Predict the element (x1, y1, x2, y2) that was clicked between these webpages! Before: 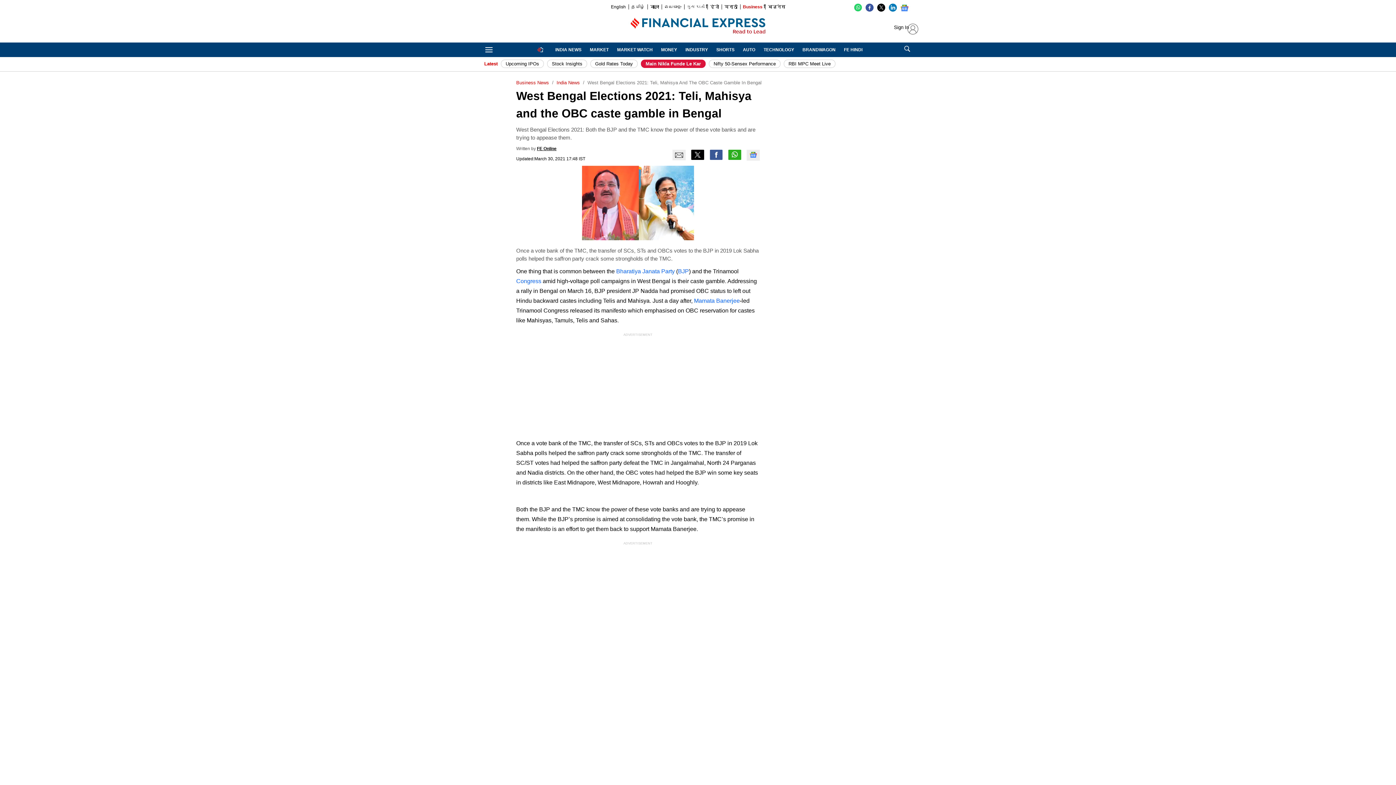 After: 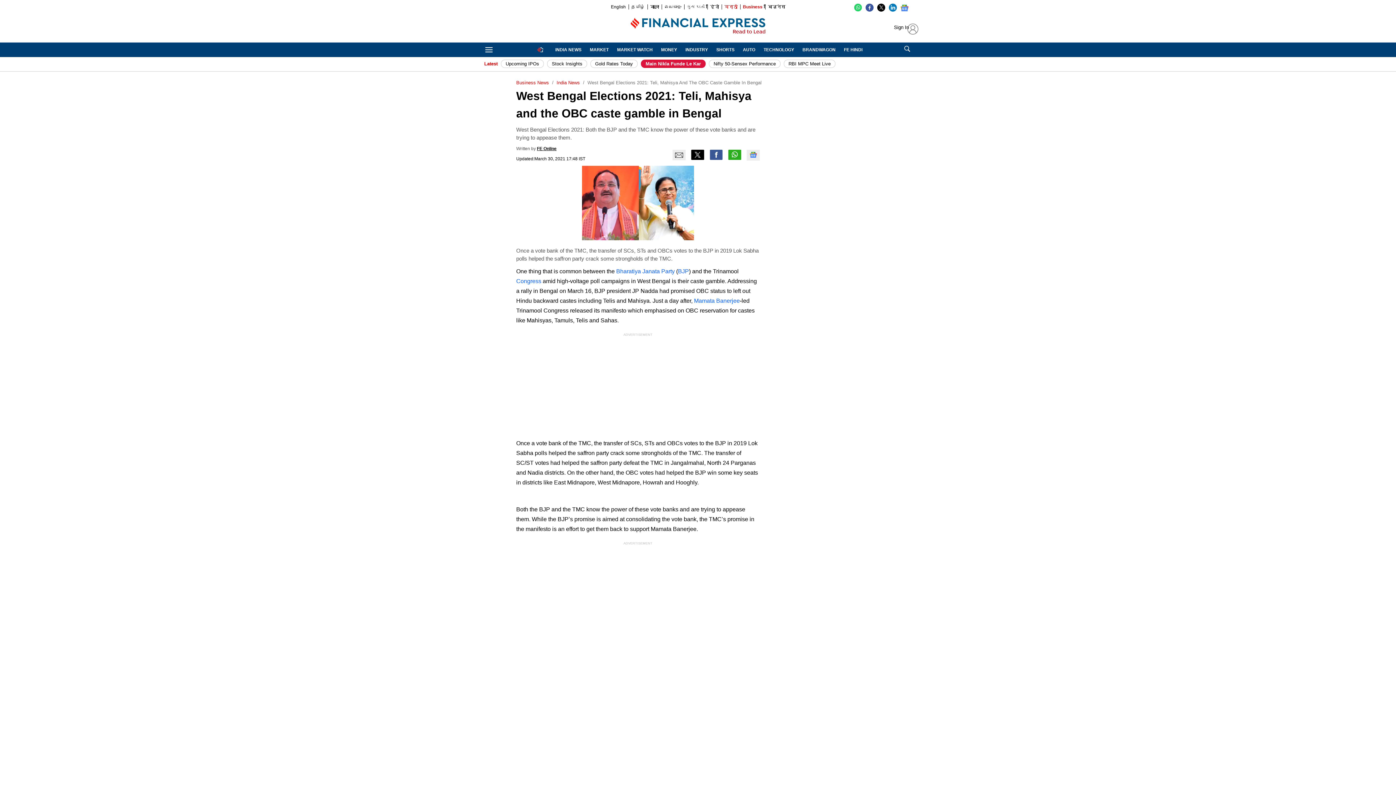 Action: bbox: (719, 3, 737, 10) label: मराठी